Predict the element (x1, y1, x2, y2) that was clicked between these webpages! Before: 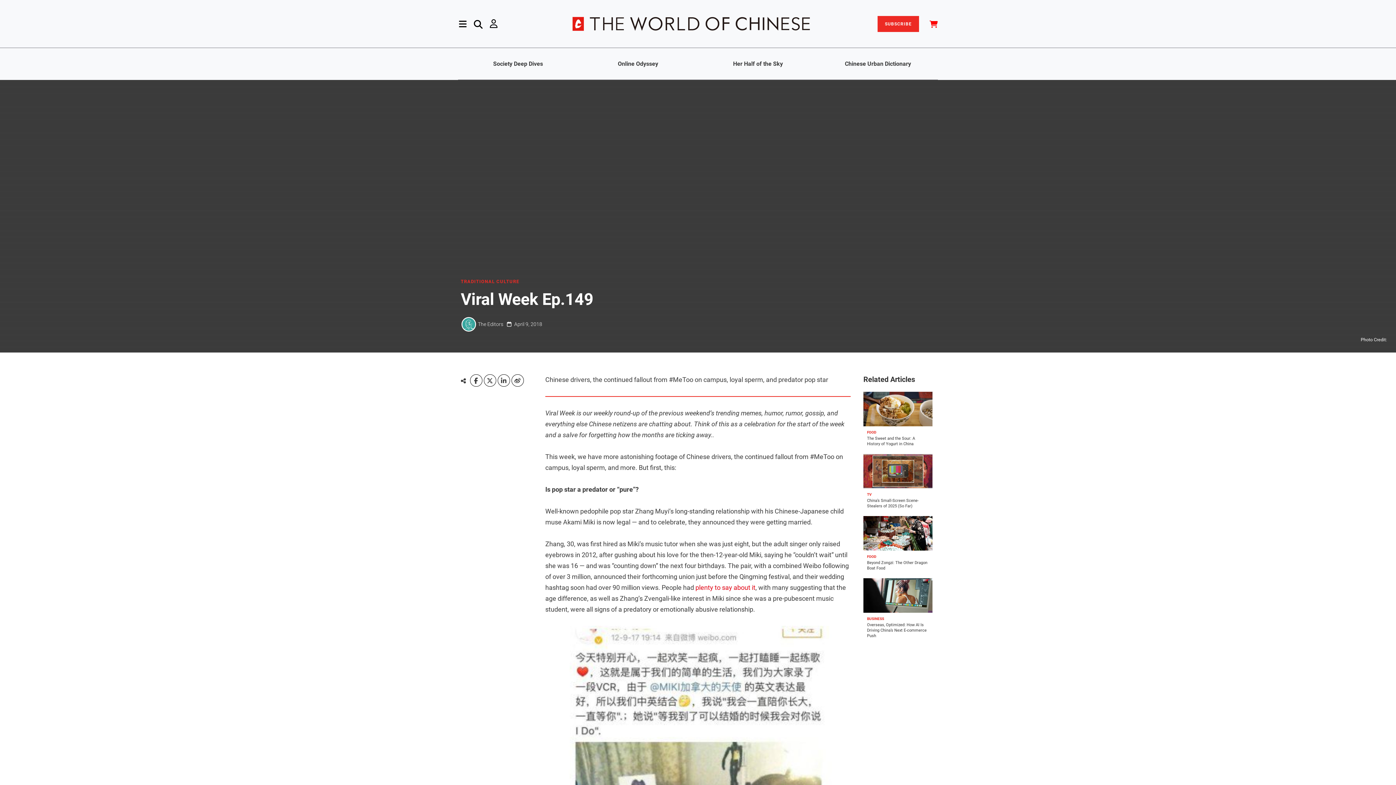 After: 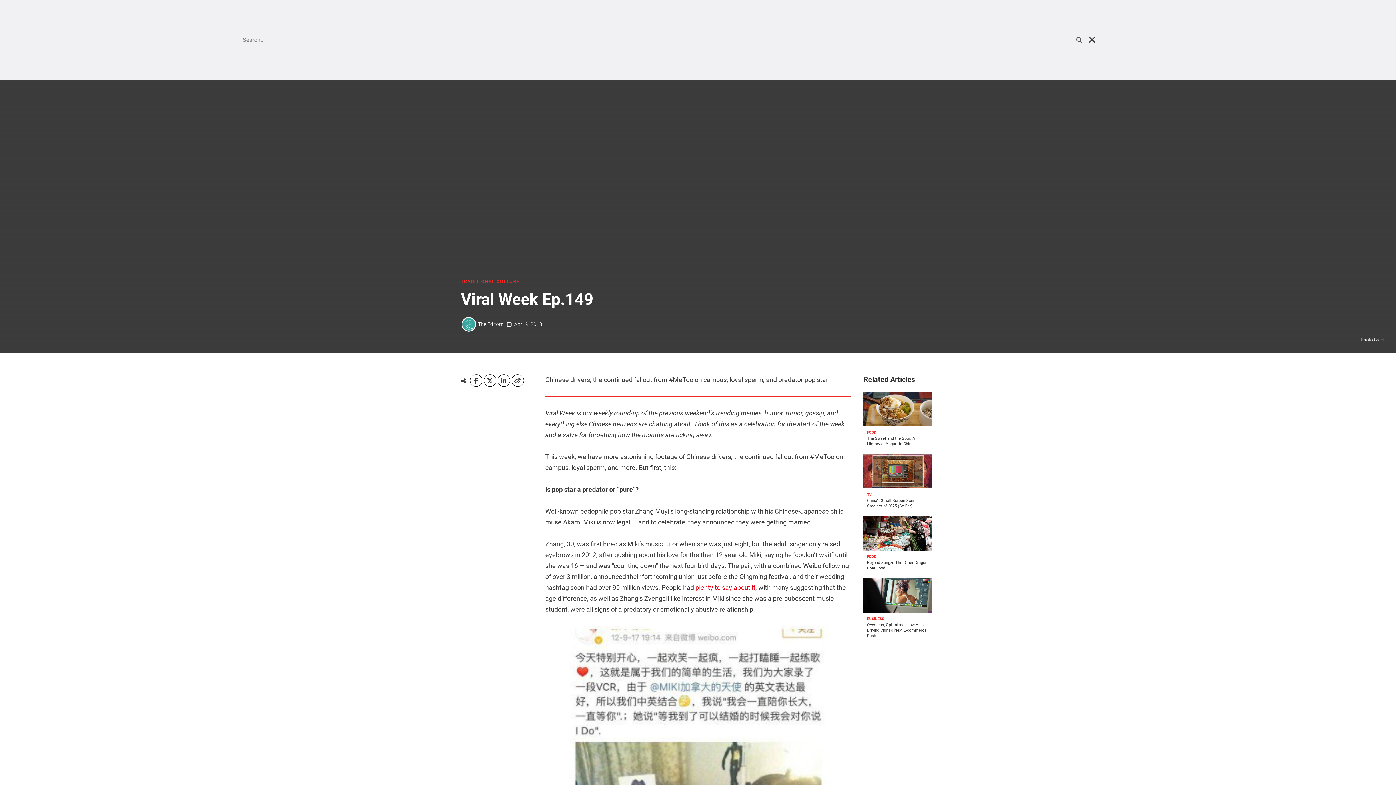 Action: bbox: (474, 17, 482, 32)